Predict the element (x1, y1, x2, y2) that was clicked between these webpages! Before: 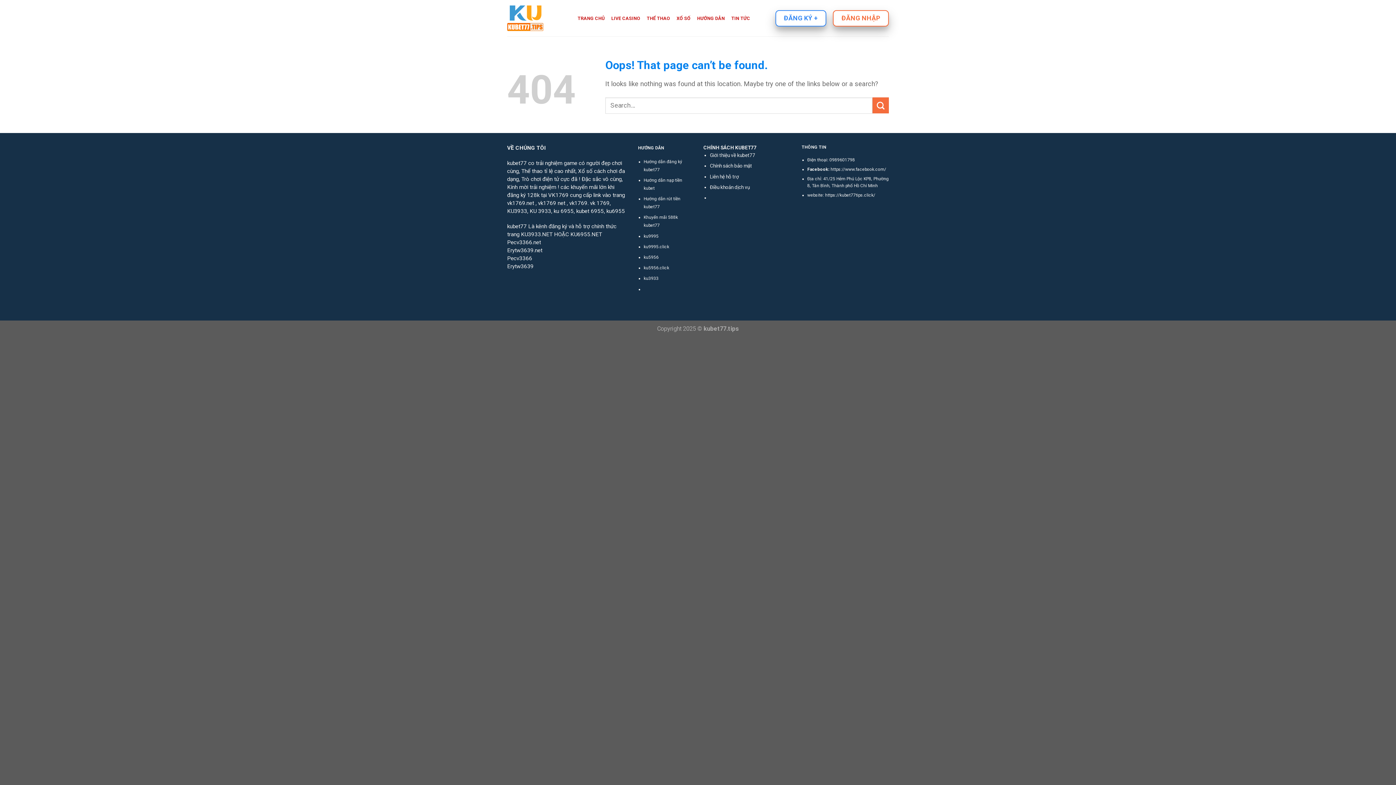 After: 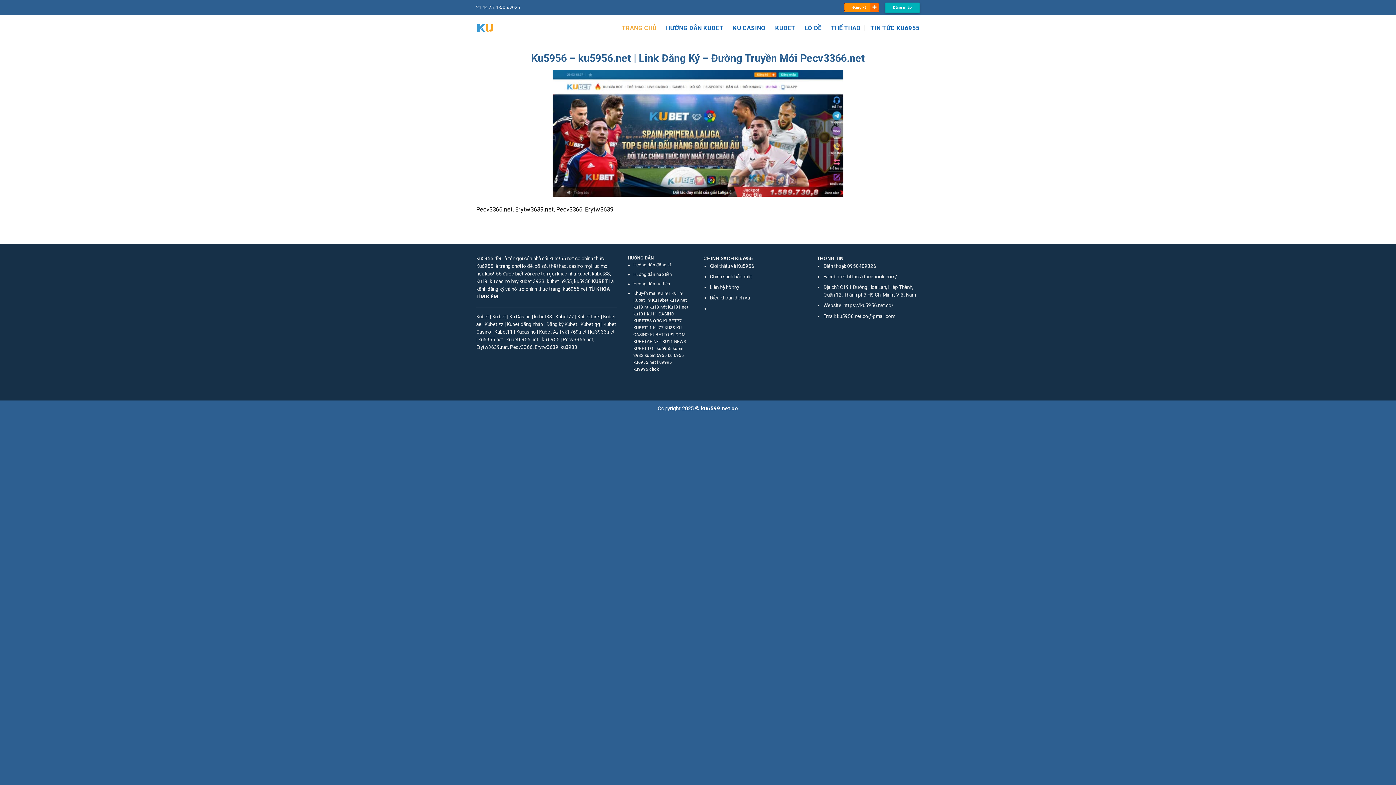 Action: label: ku5956 bbox: (643, 254, 658, 259)